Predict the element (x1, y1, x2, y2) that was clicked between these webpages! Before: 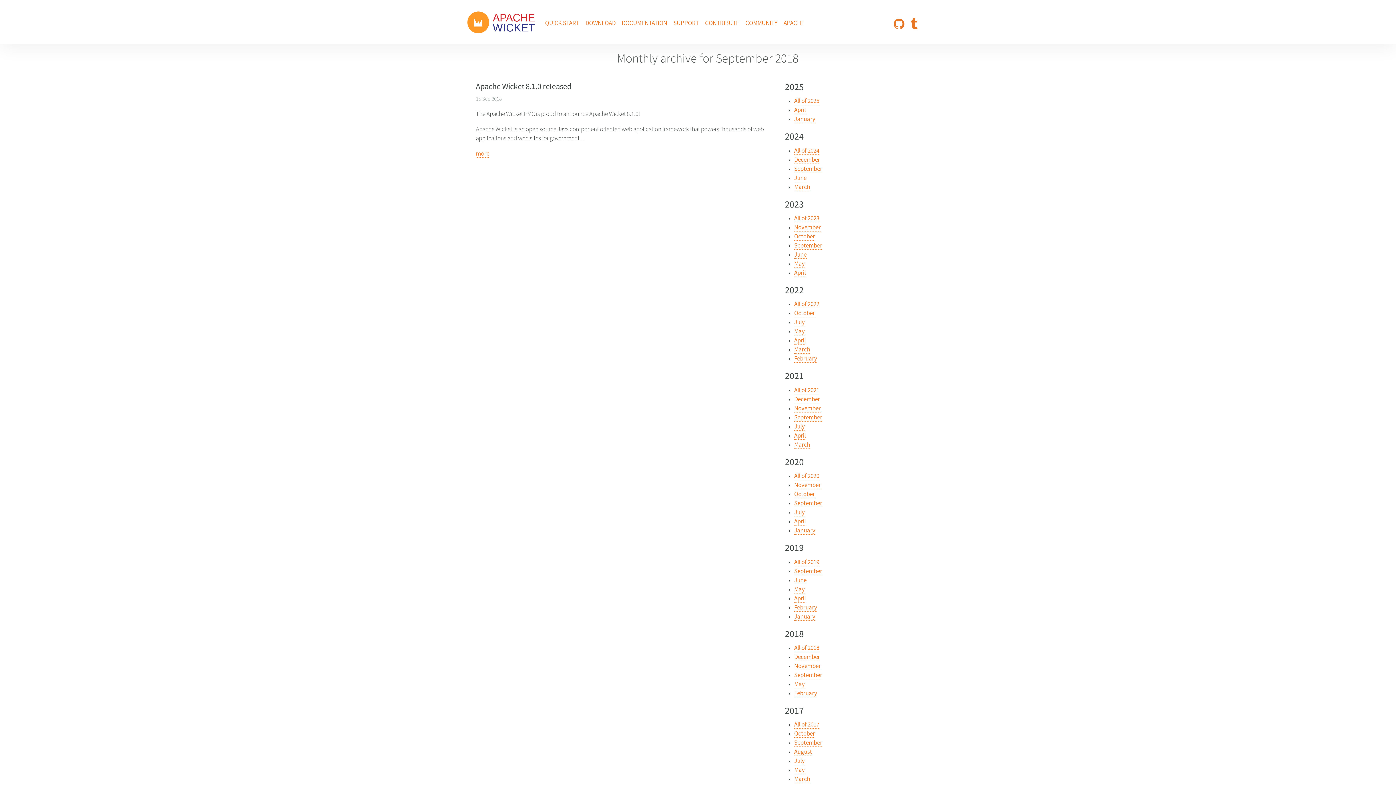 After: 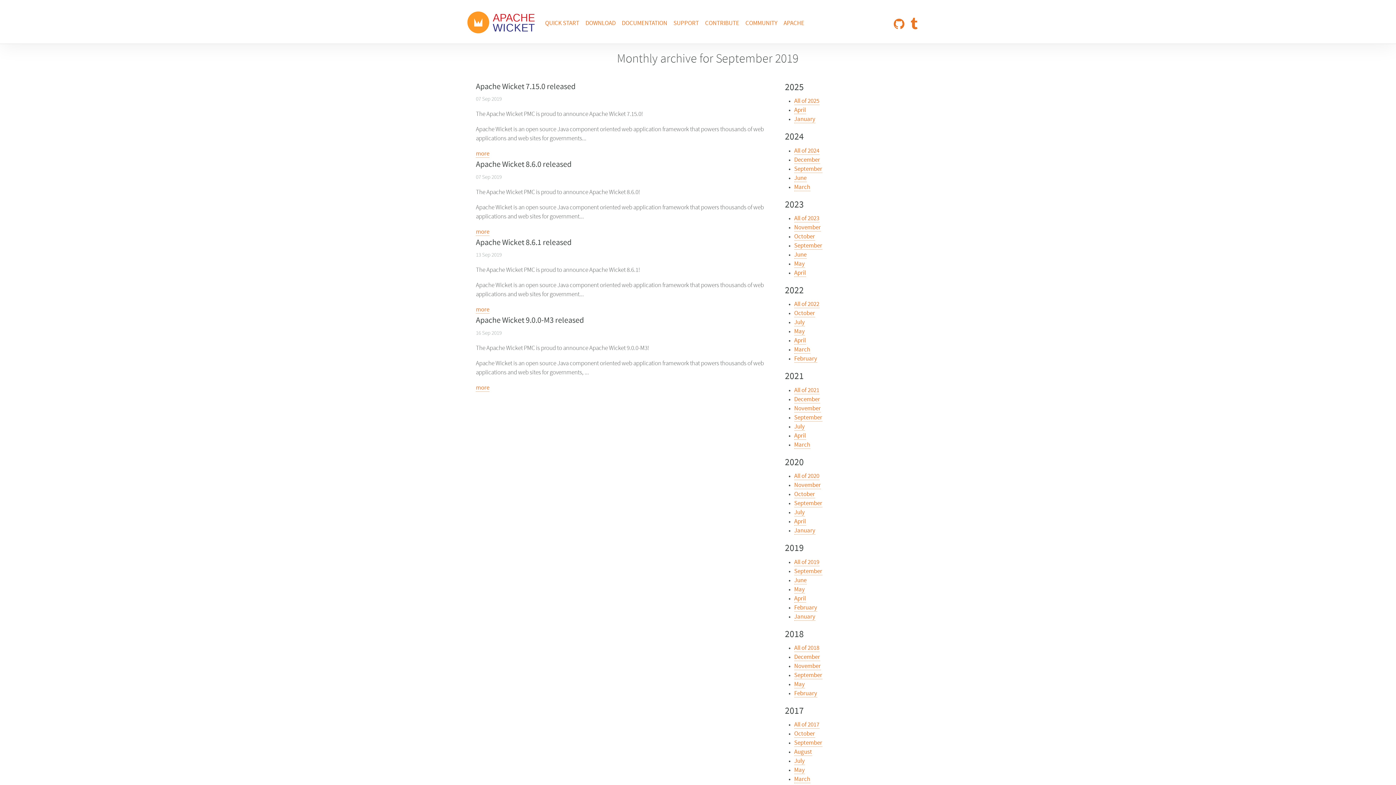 Action: bbox: (794, 568, 822, 575) label: September